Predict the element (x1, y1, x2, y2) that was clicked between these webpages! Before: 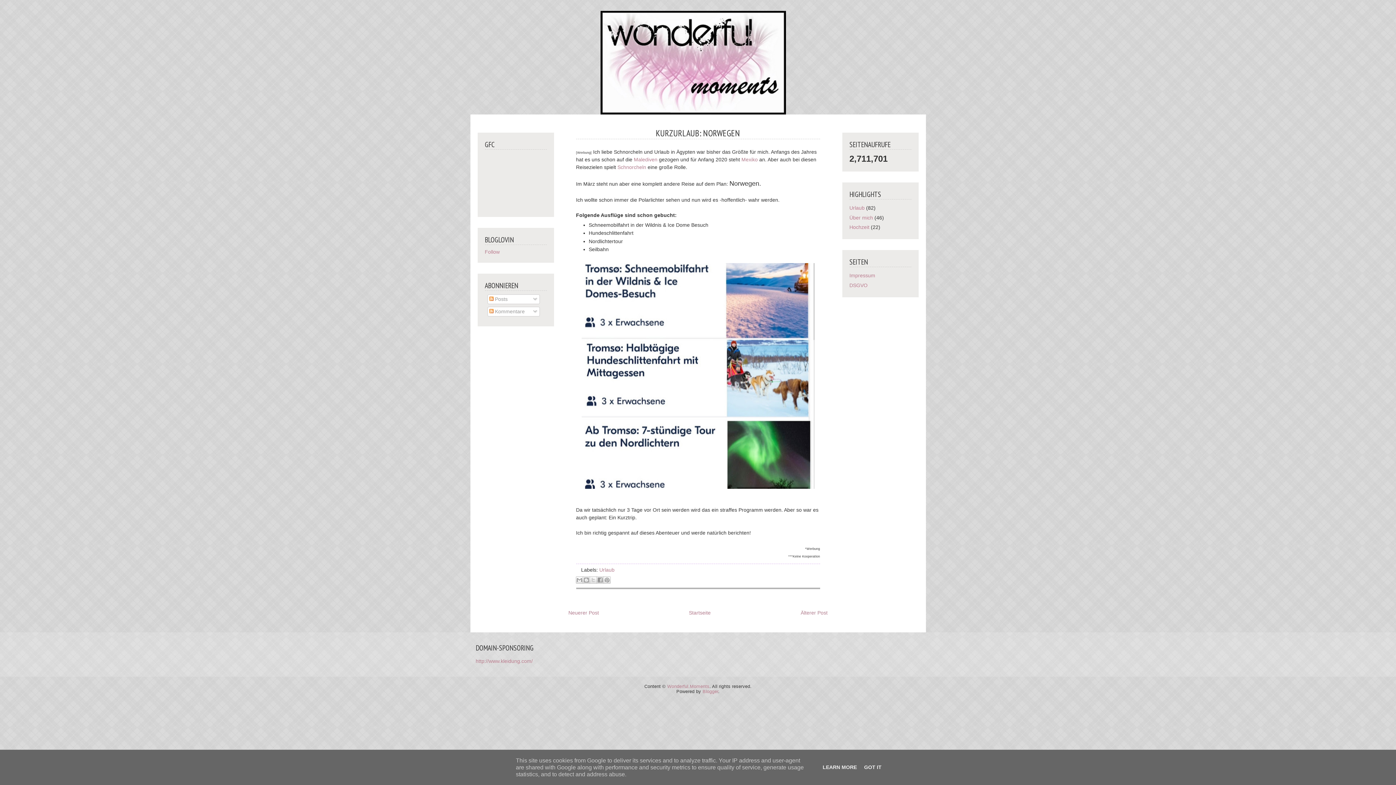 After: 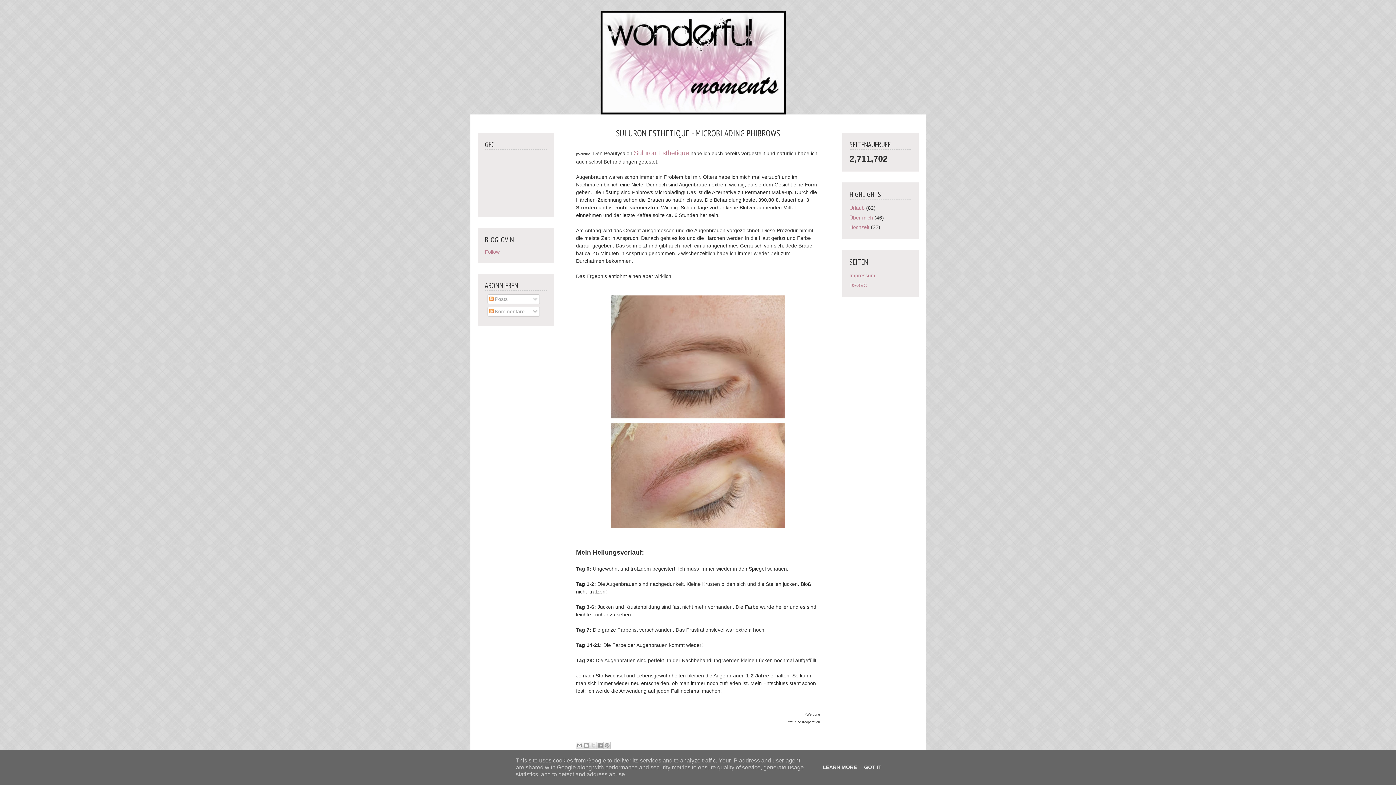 Action: label: Älterer Post bbox: (800, 610, 827, 615)